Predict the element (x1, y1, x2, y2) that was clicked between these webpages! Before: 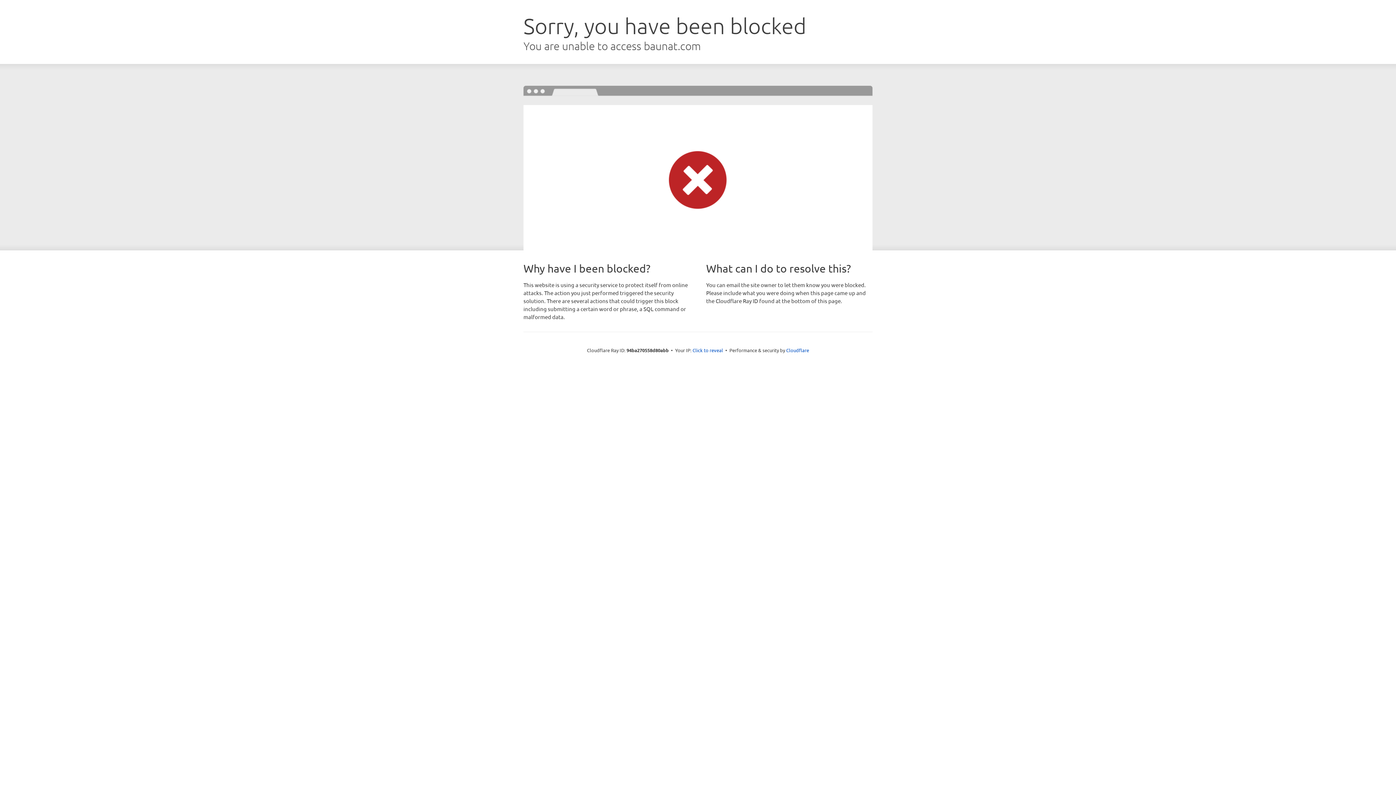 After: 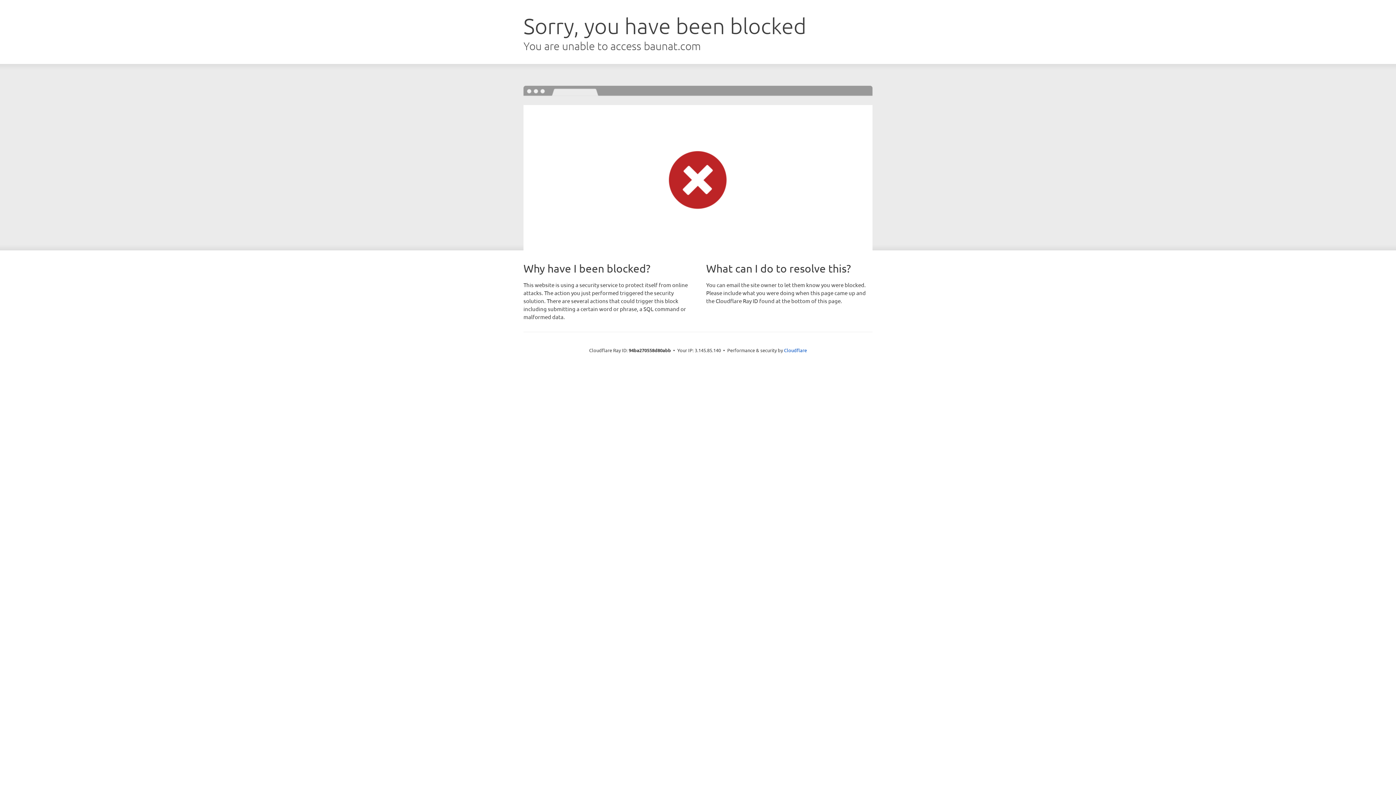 Action: label: Click to reveal bbox: (692, 346, 723, 353)